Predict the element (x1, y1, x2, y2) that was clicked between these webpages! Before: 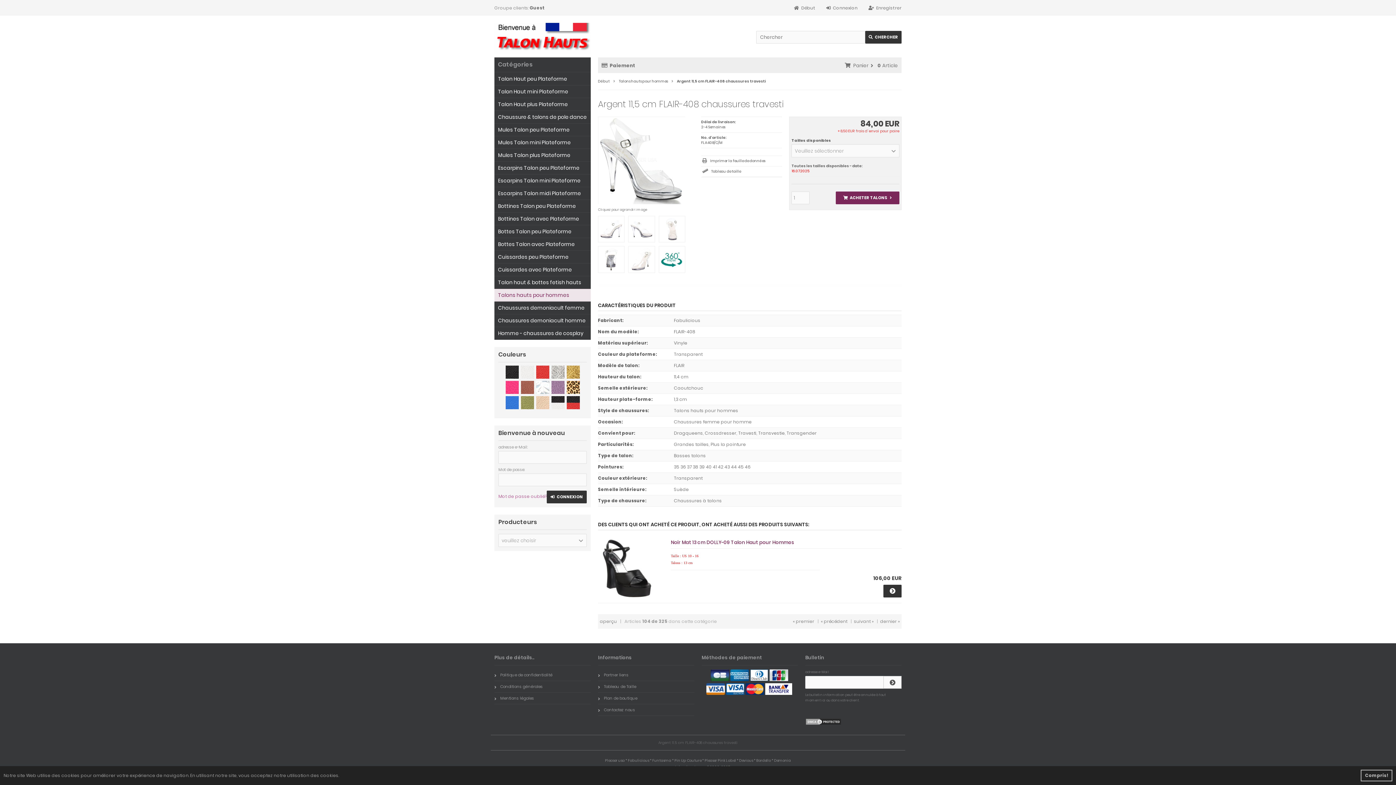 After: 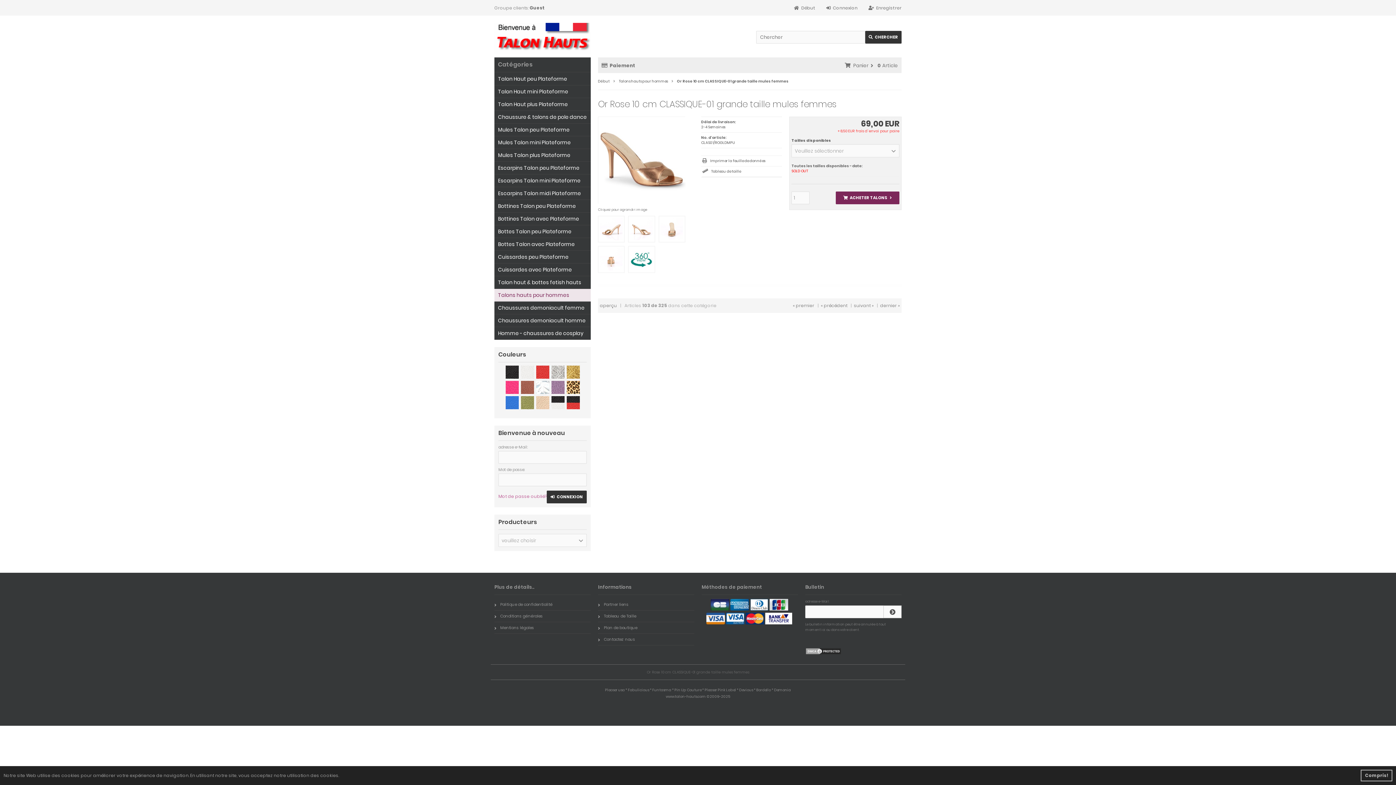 Action: bbox: (821, 618, 847, 624) label: « précédent